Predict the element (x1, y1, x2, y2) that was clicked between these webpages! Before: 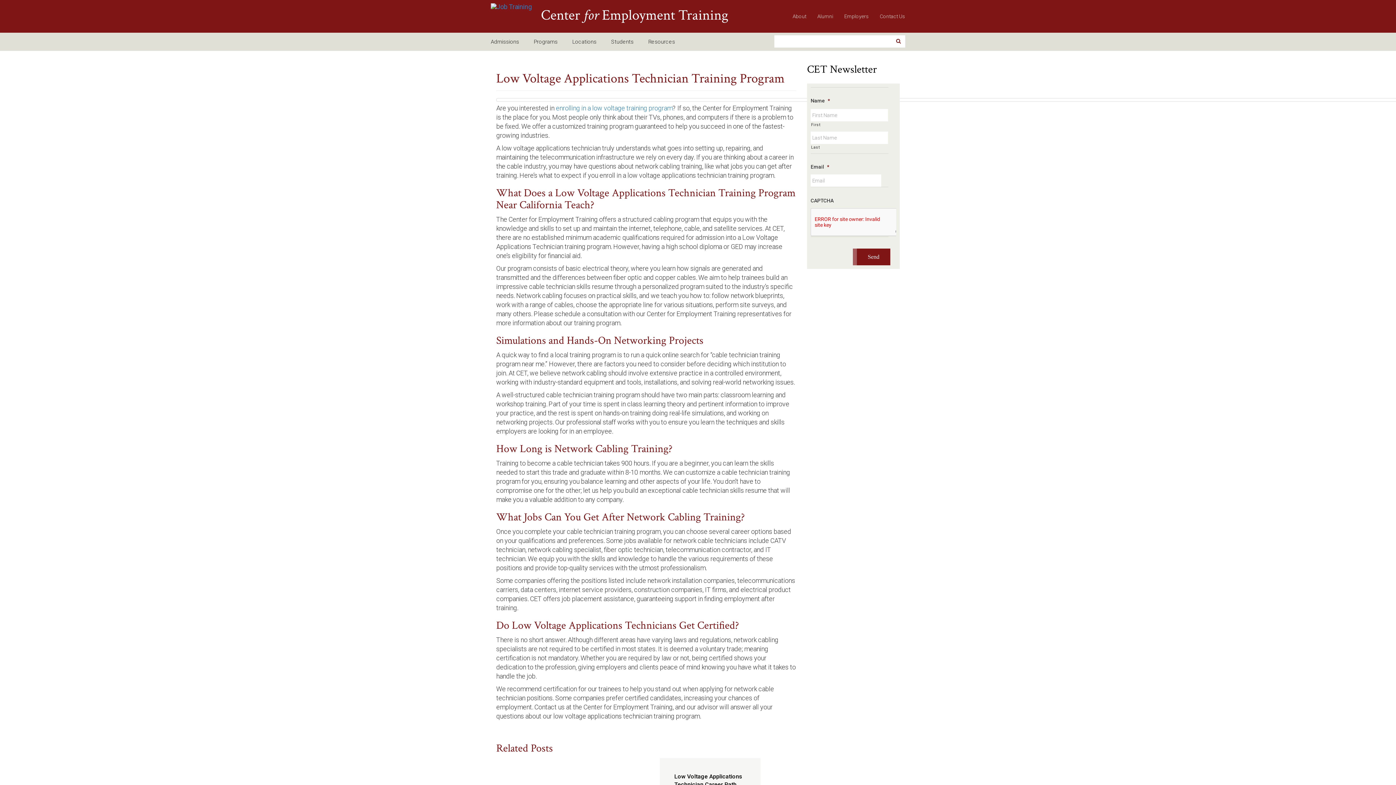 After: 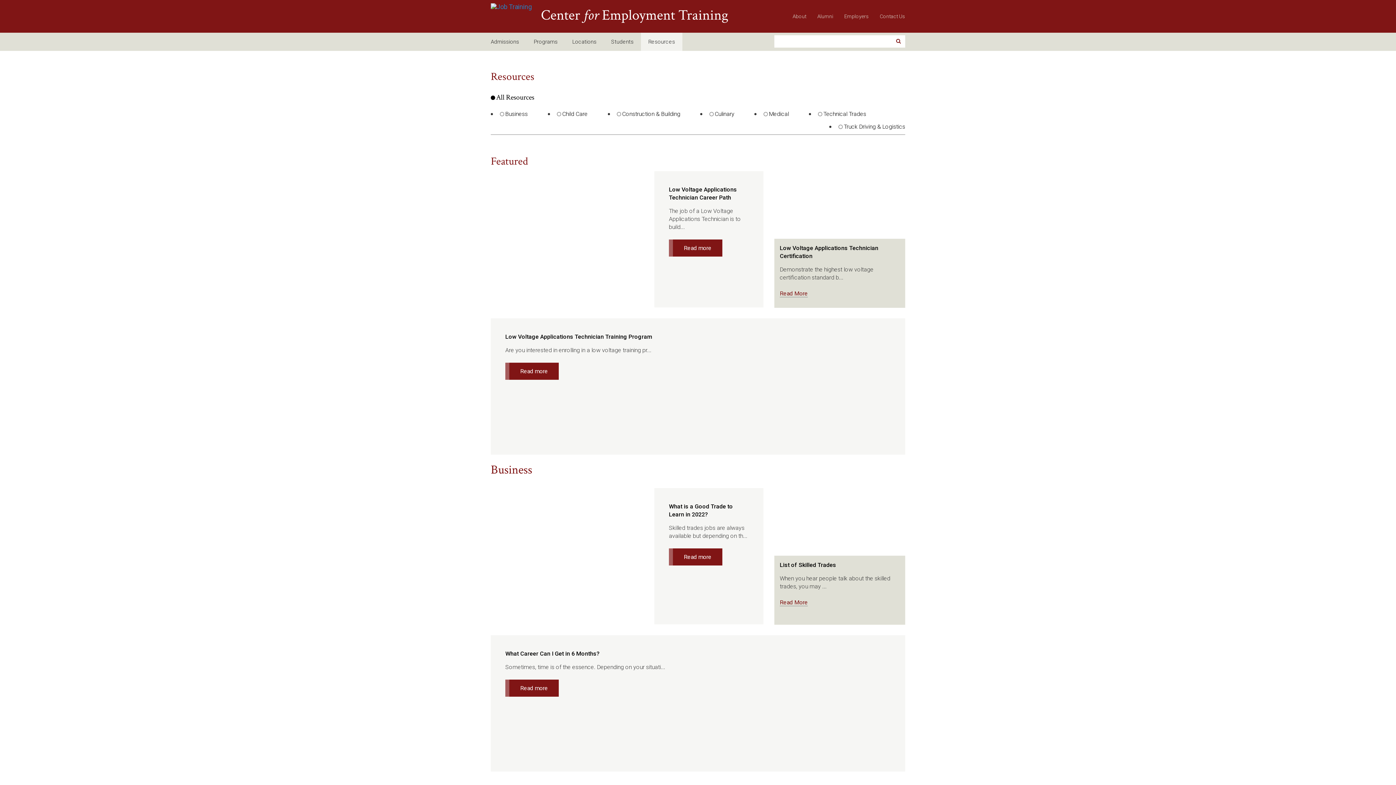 Action: label: Resources bbox: (641, 32, 682, 50)